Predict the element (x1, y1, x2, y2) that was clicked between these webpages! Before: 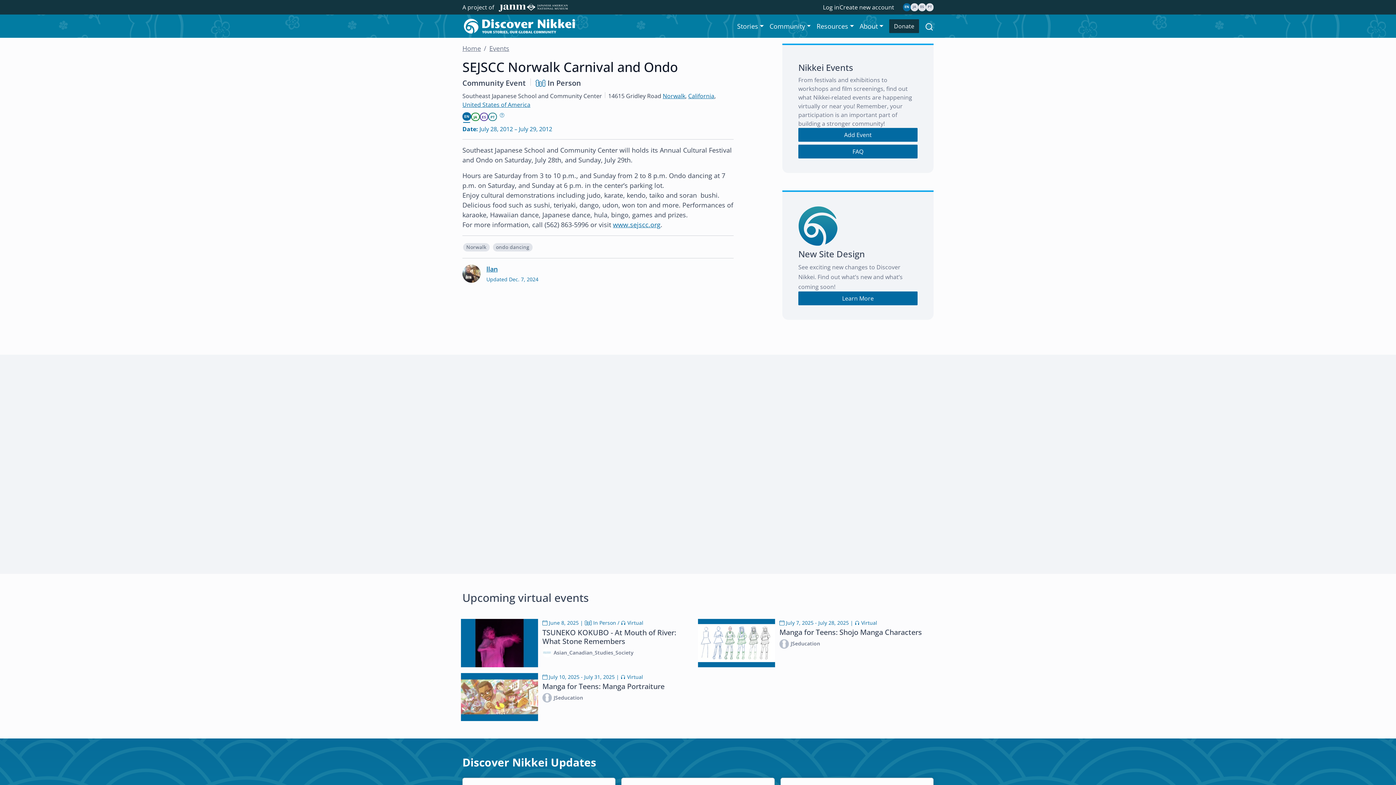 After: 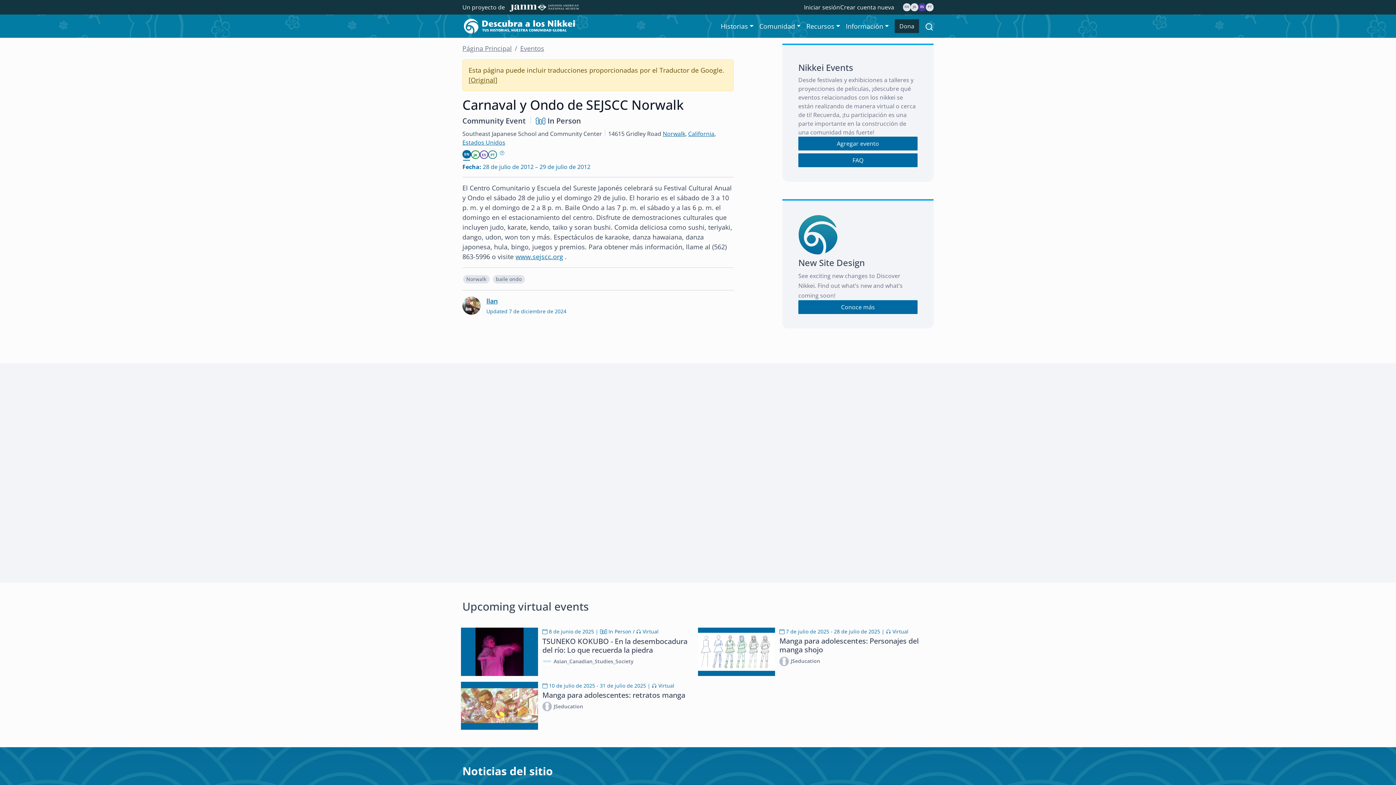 Action: bbox: (479, 112, 488, 121) label: ES